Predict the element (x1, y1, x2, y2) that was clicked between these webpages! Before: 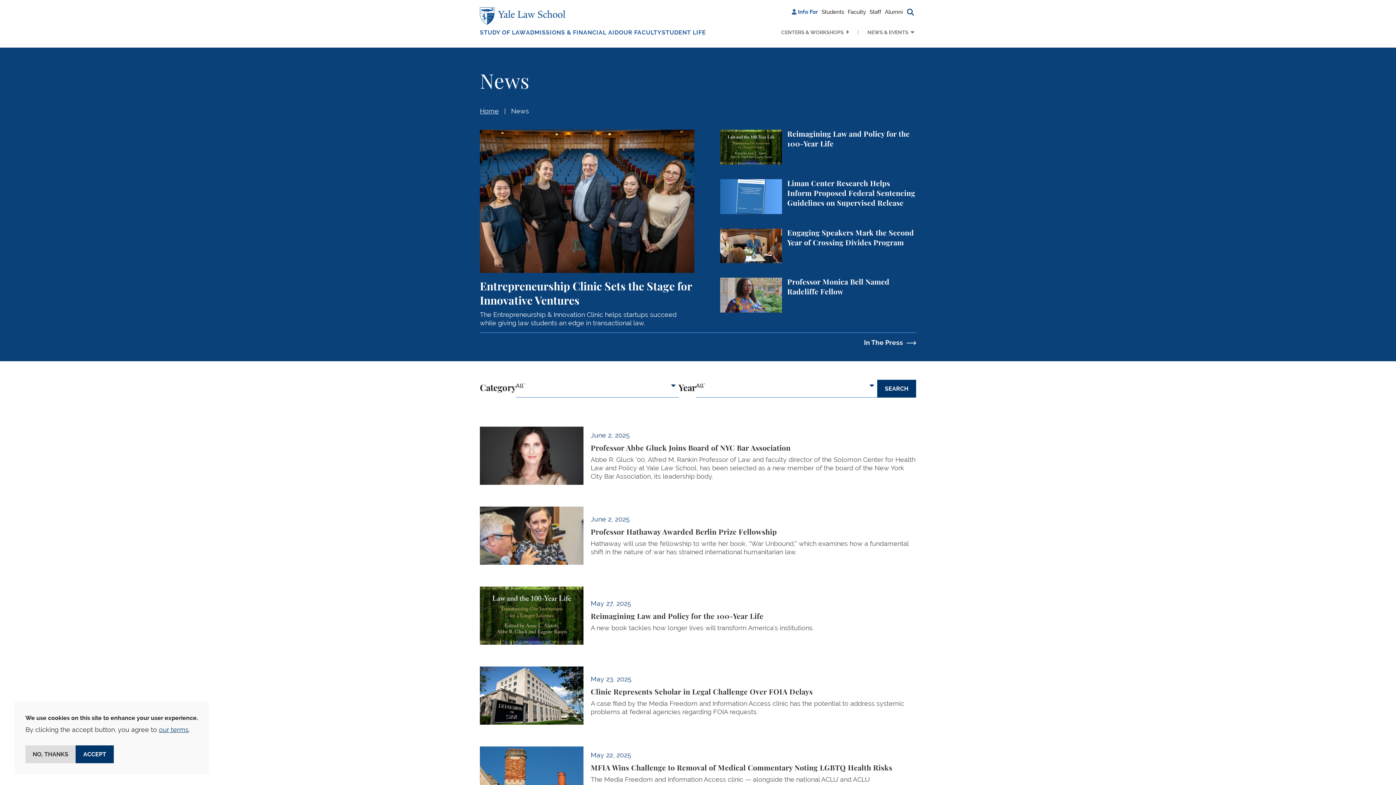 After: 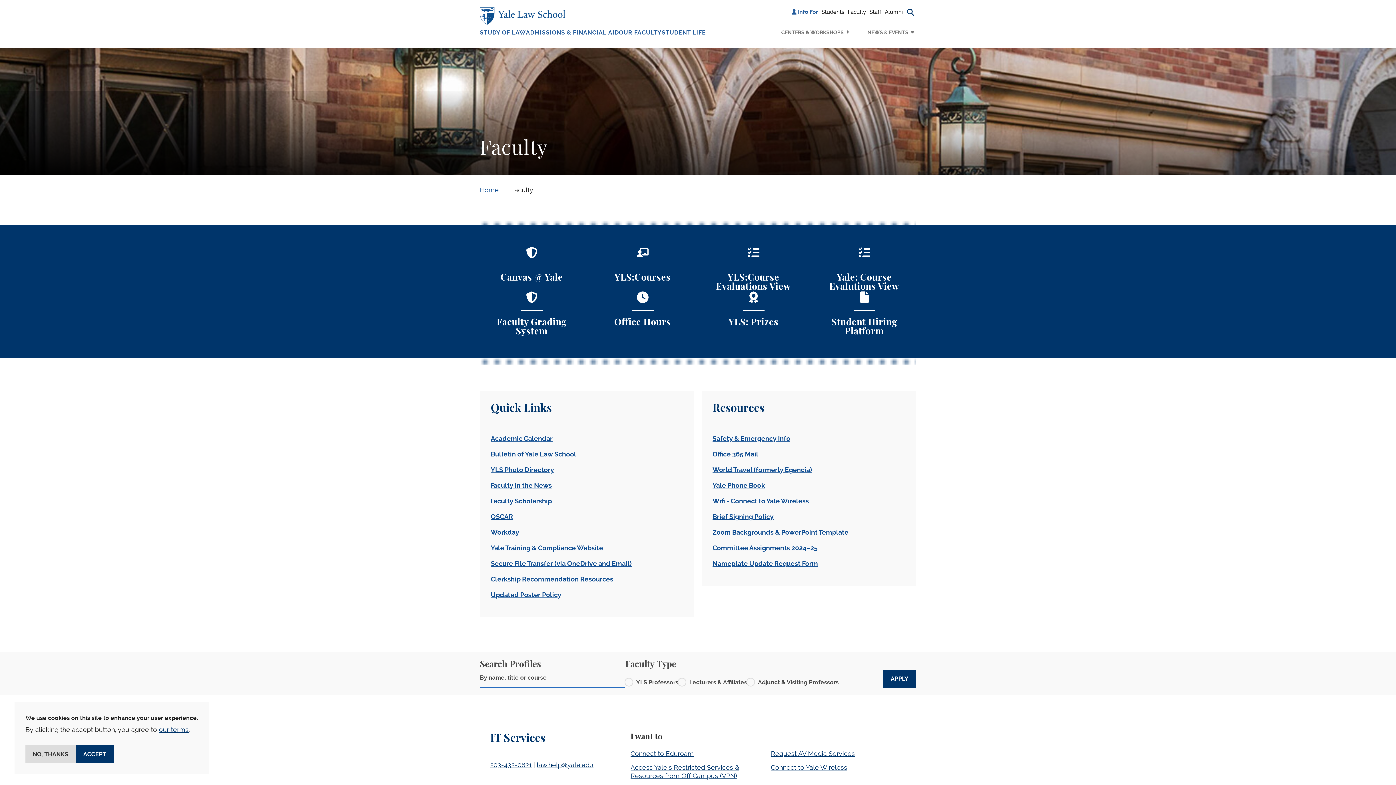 Action: label: Faculty bbox: (846, 6, 868, 17)